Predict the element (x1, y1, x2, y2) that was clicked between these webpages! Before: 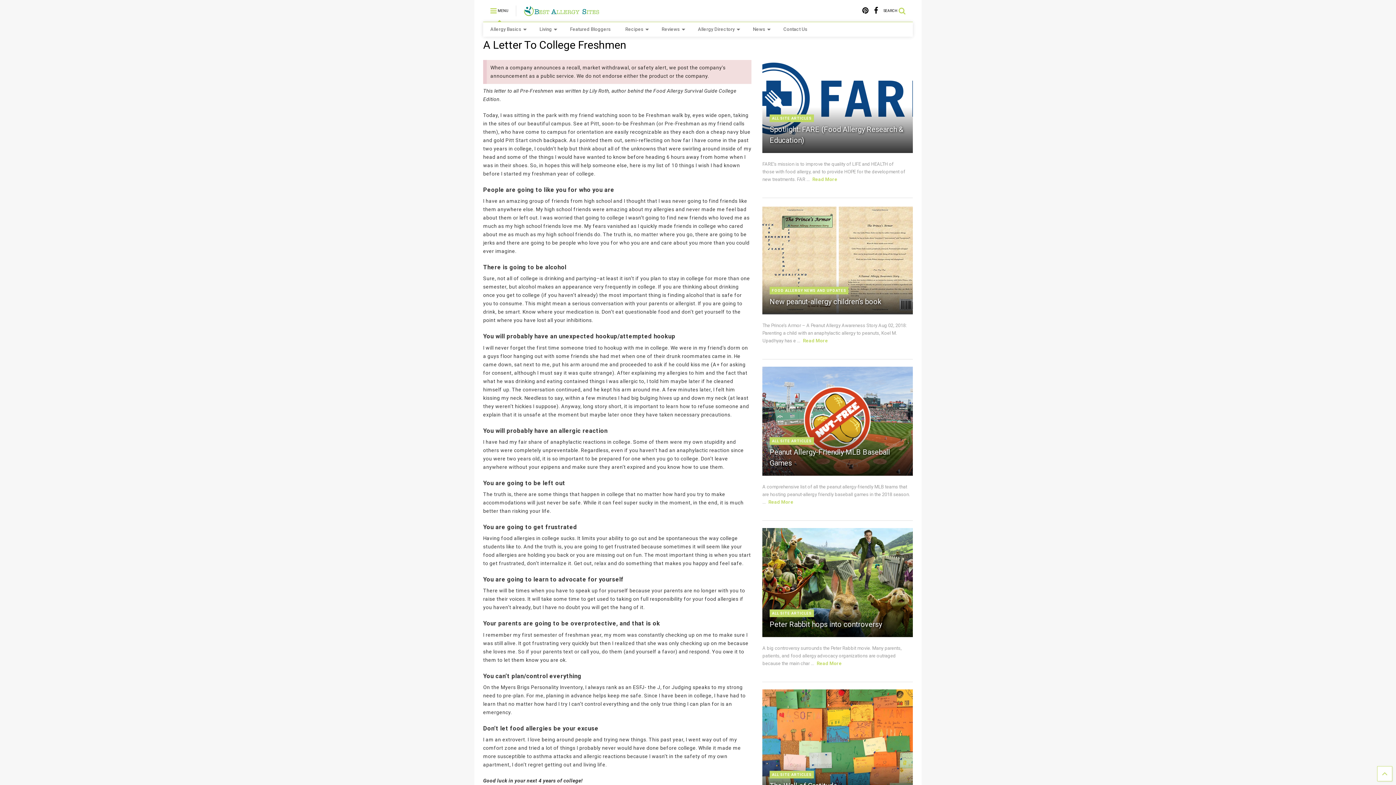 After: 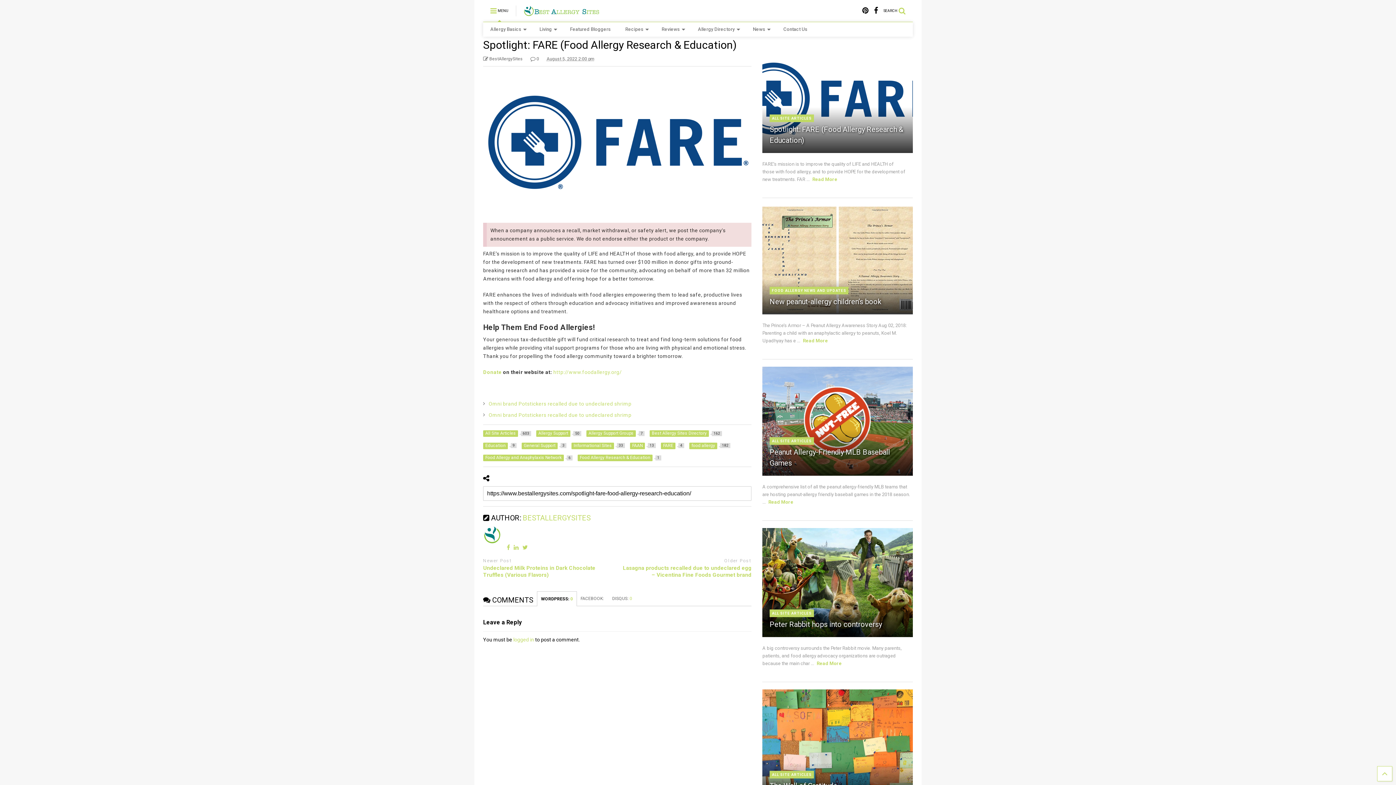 Action: label: Read More bbox: (812, 176, 837, 182)